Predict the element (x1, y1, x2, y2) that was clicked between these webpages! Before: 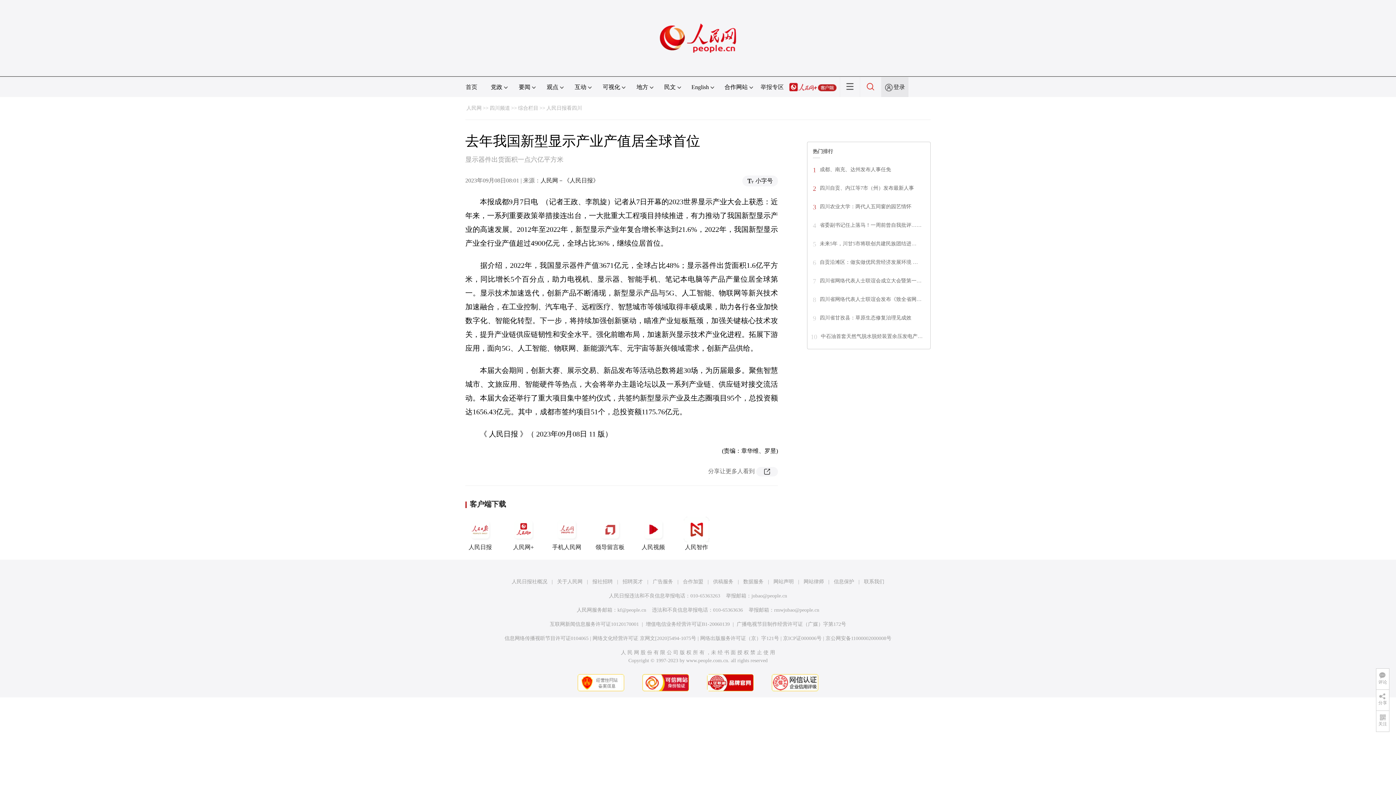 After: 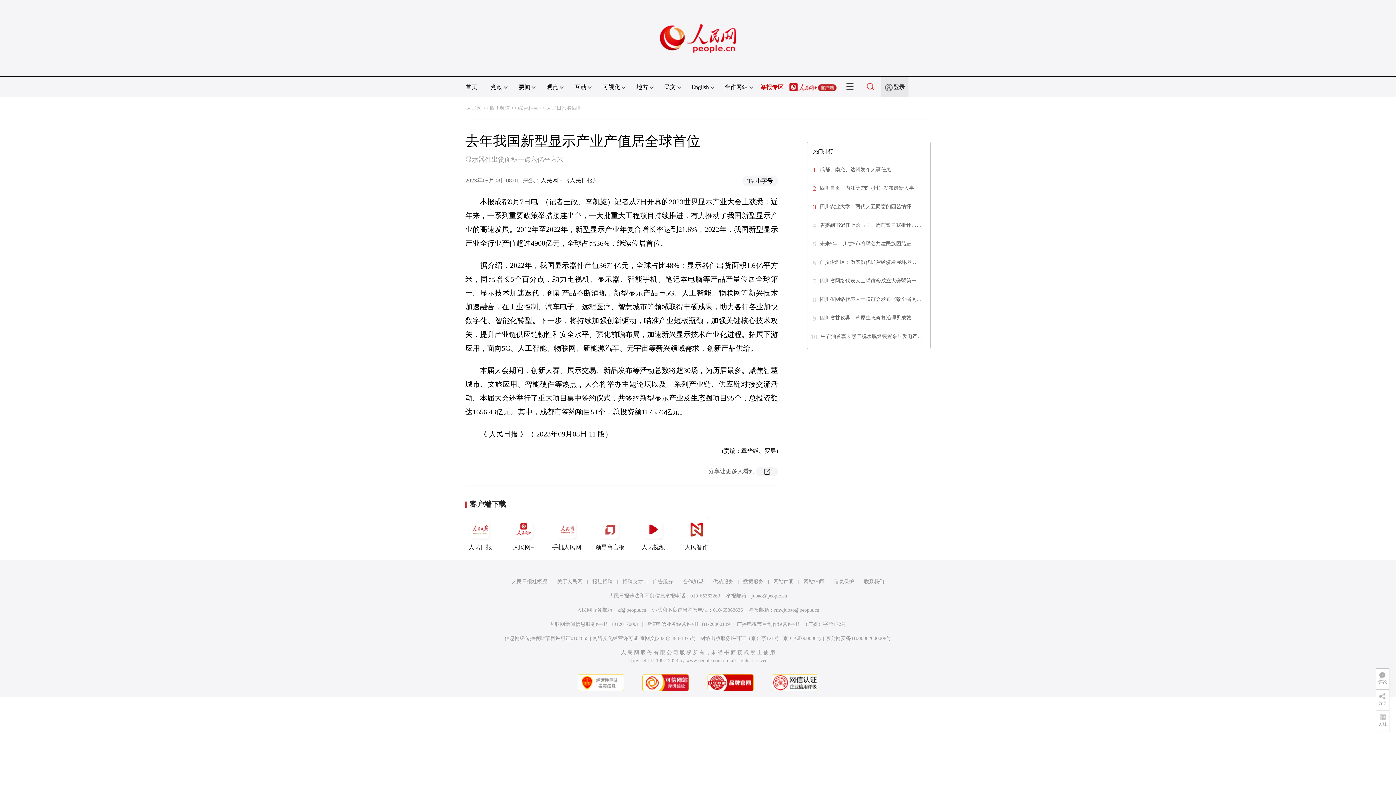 Action: label: 举报专区 bbox: (760, 84, 784, 90)